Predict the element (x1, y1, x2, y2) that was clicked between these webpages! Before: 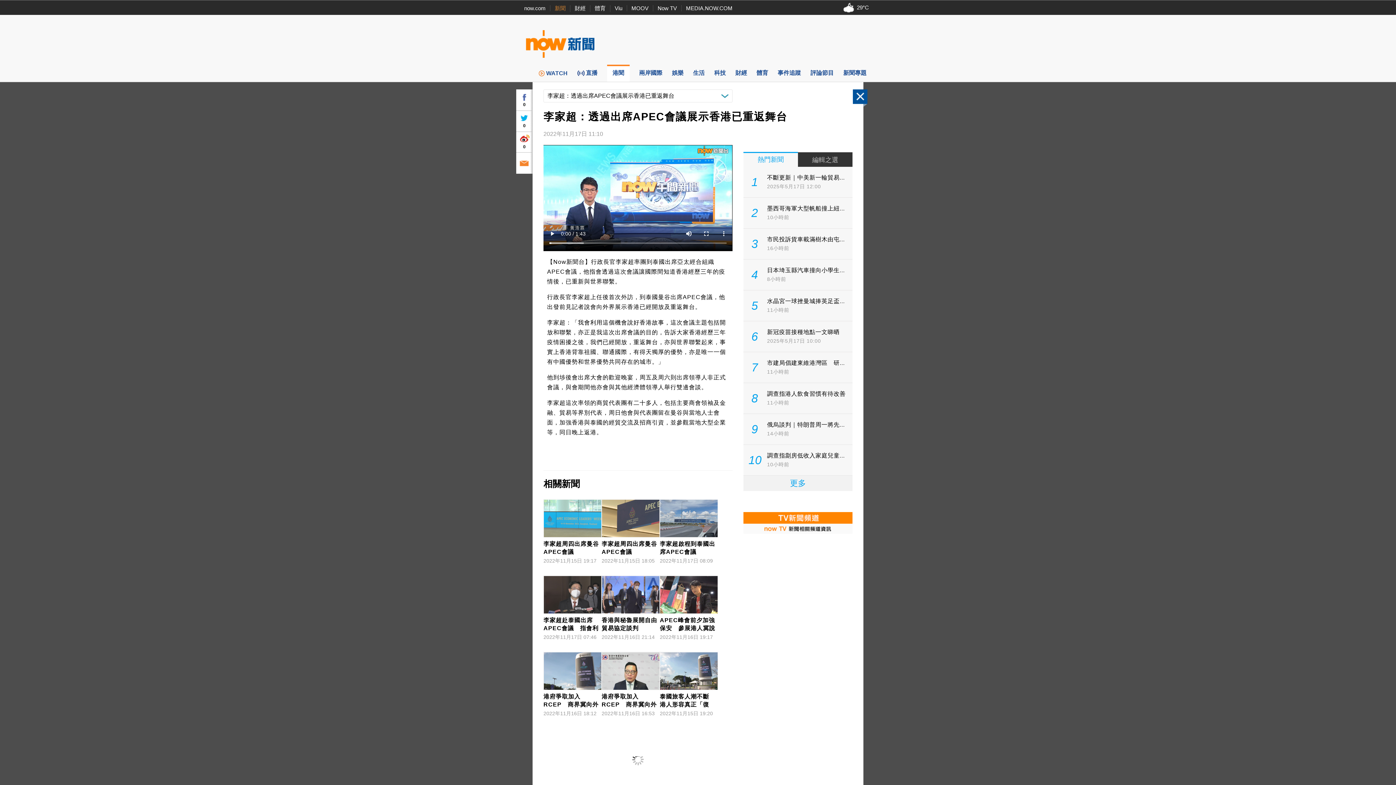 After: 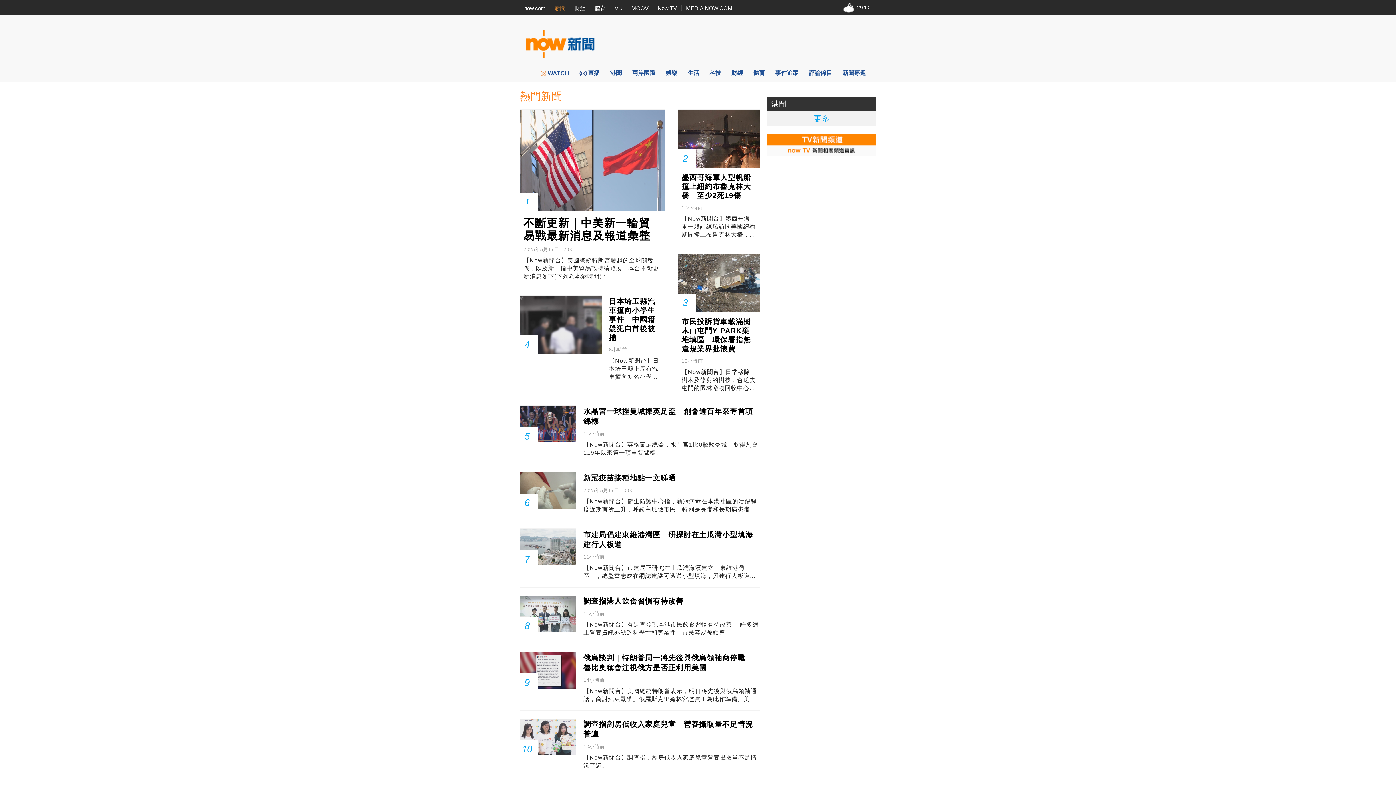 Action: bbox: (743, 476, 852, 491) label: 更多